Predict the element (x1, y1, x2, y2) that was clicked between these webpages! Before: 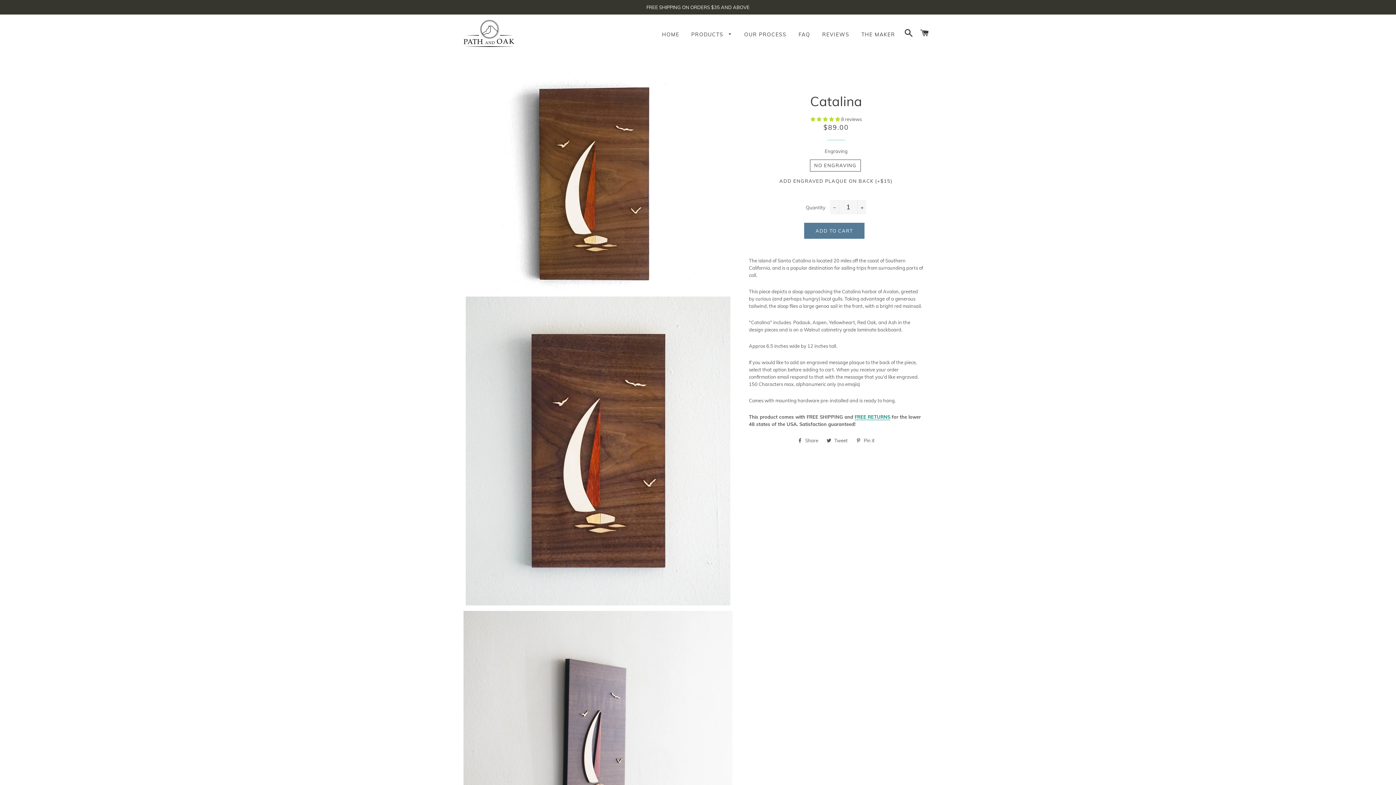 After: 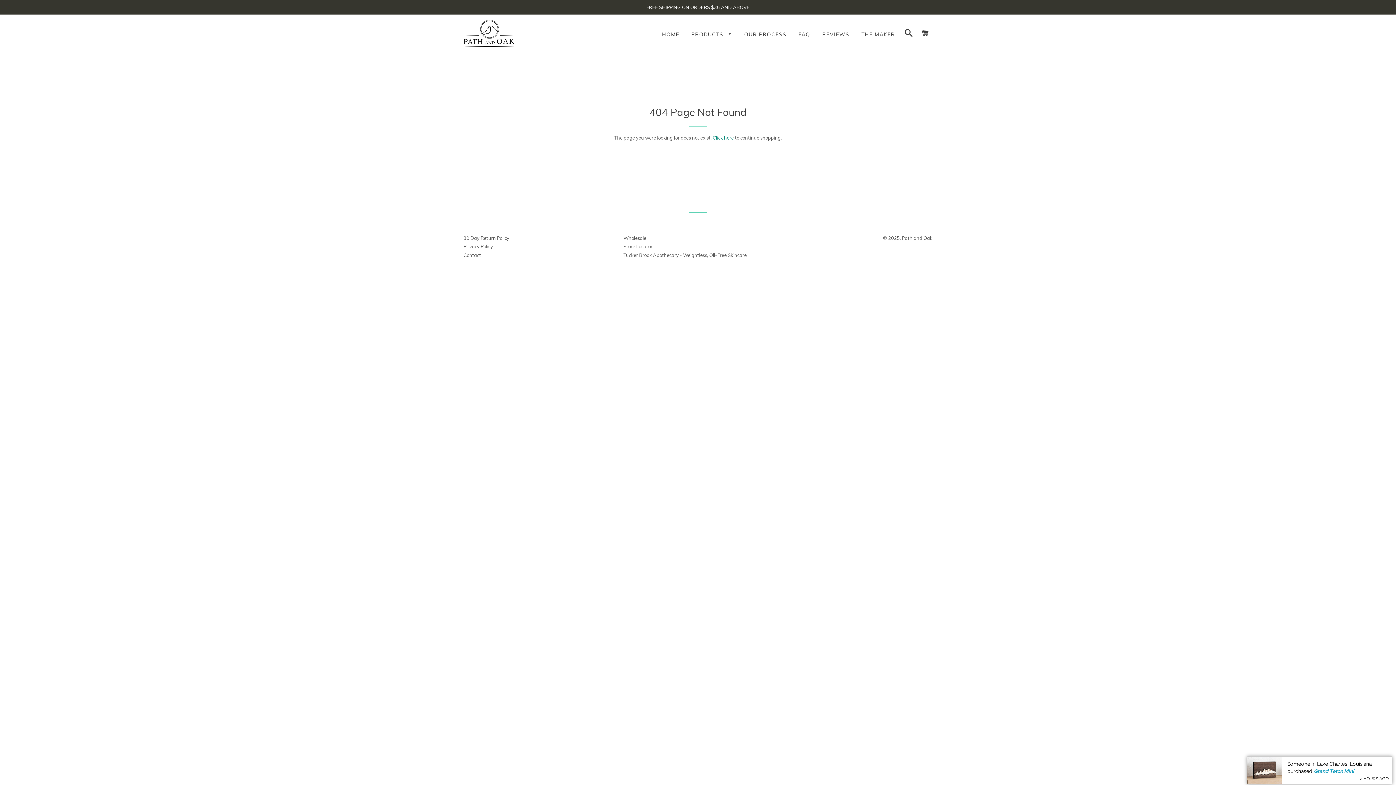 Action: bbox: (817, 25, 855, 43) label: REVIEWS